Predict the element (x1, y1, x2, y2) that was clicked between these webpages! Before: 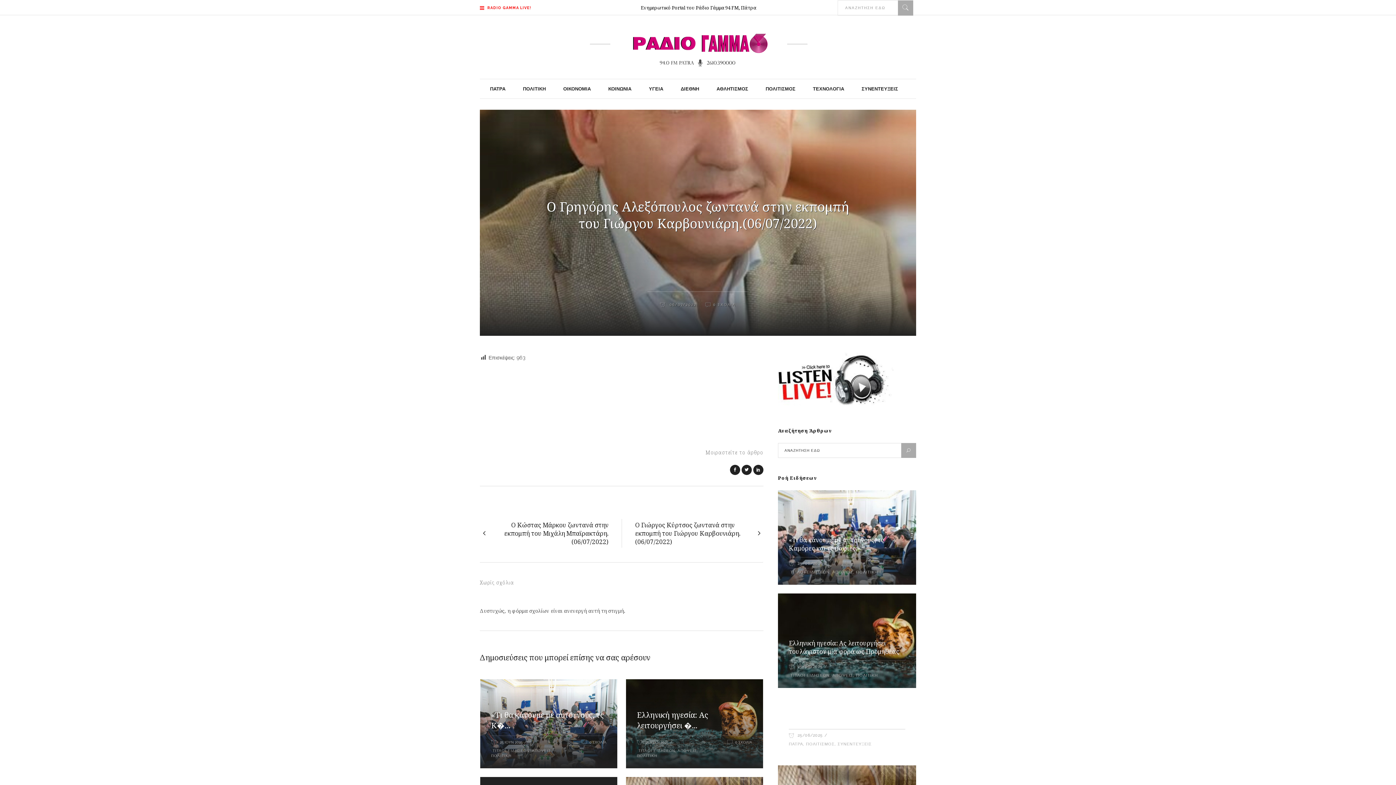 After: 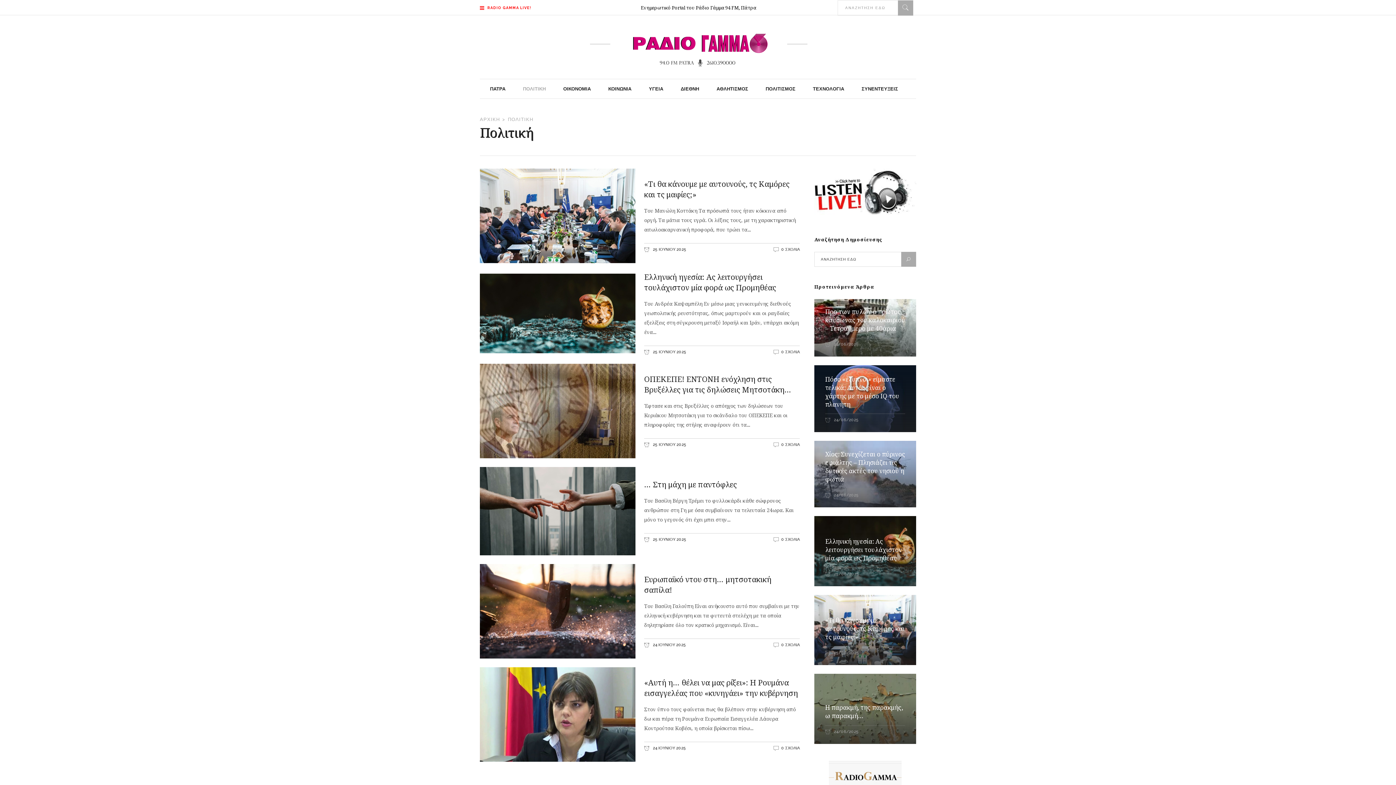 Action: bbox: (514, 79, 554, 98) label: ΠΟΛΙΤΙΚΗ